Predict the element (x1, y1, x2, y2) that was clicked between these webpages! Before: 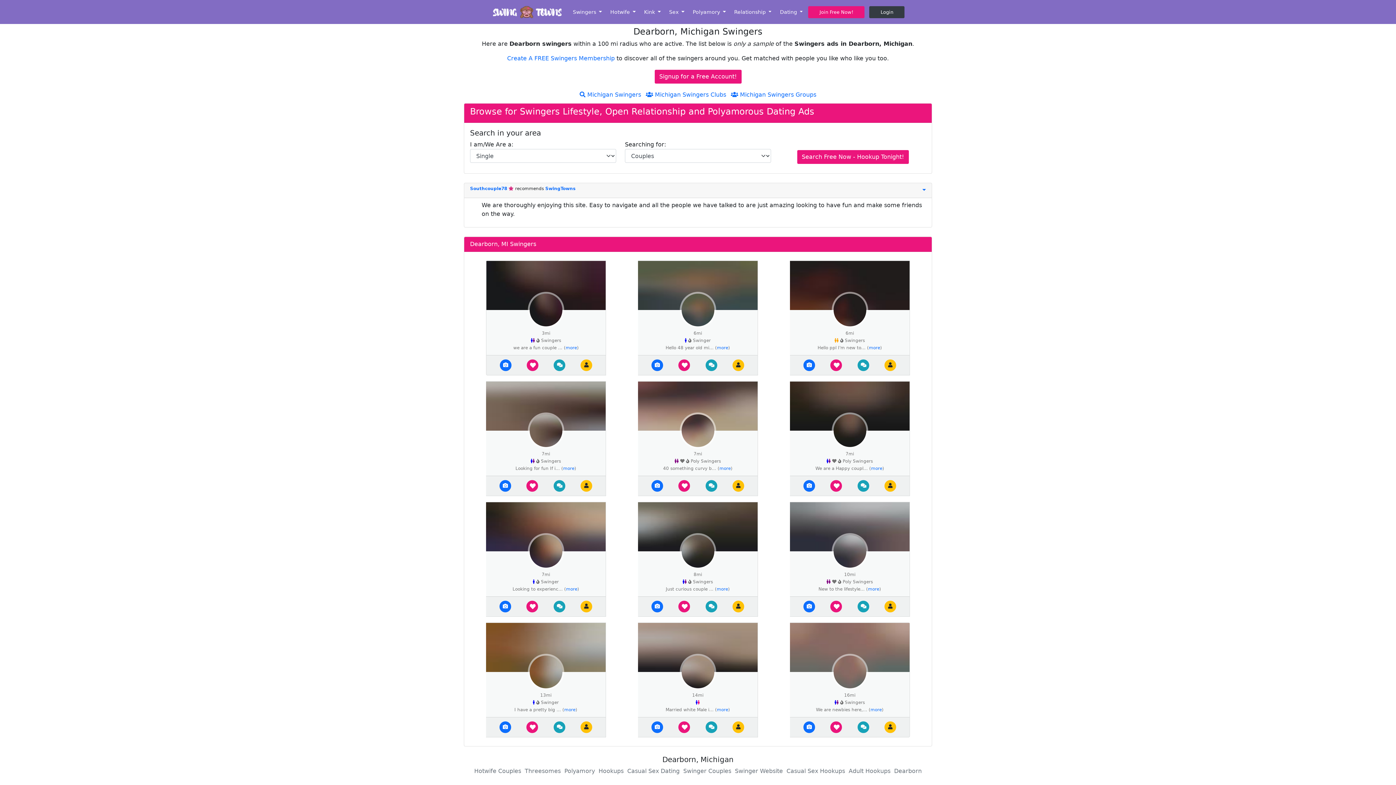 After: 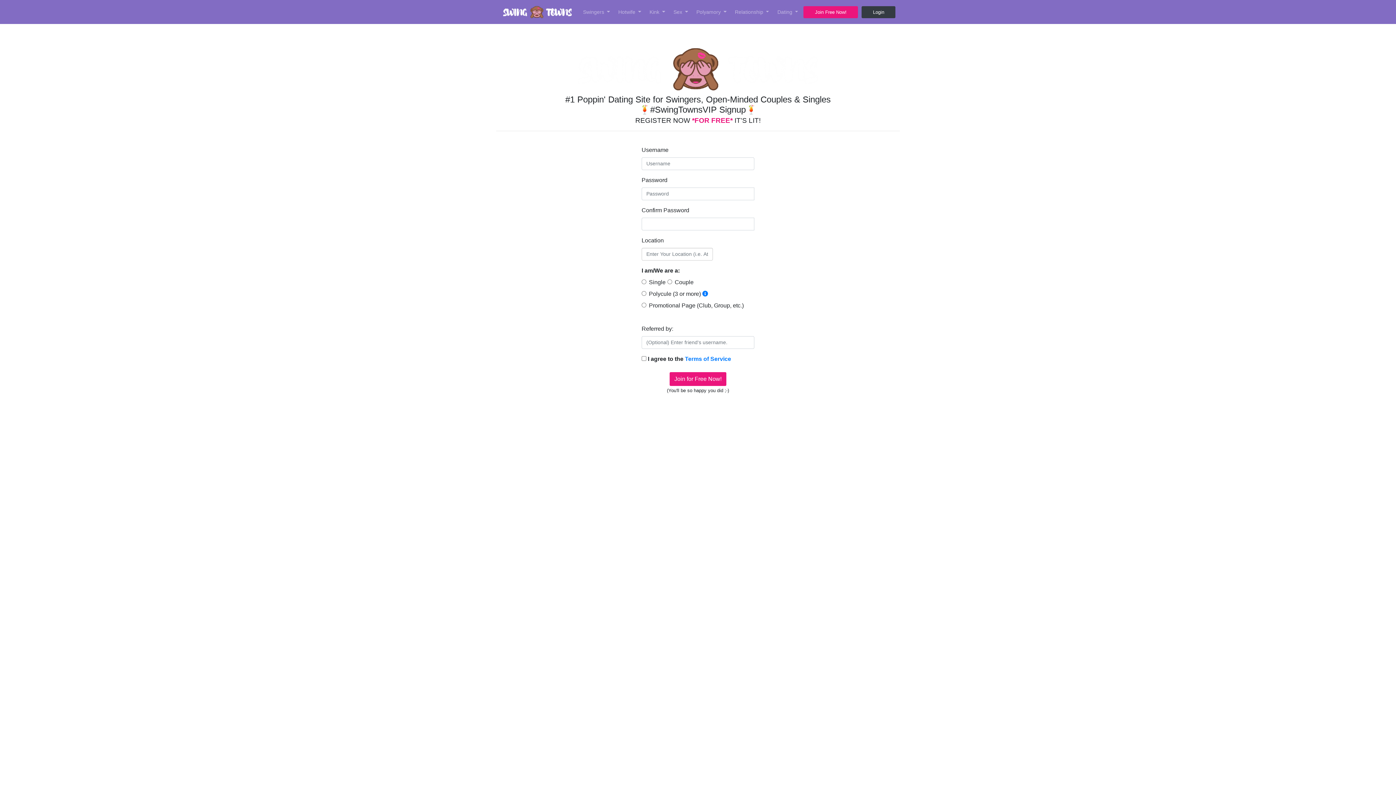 Action: bbox: (732, 480, 744, 492)